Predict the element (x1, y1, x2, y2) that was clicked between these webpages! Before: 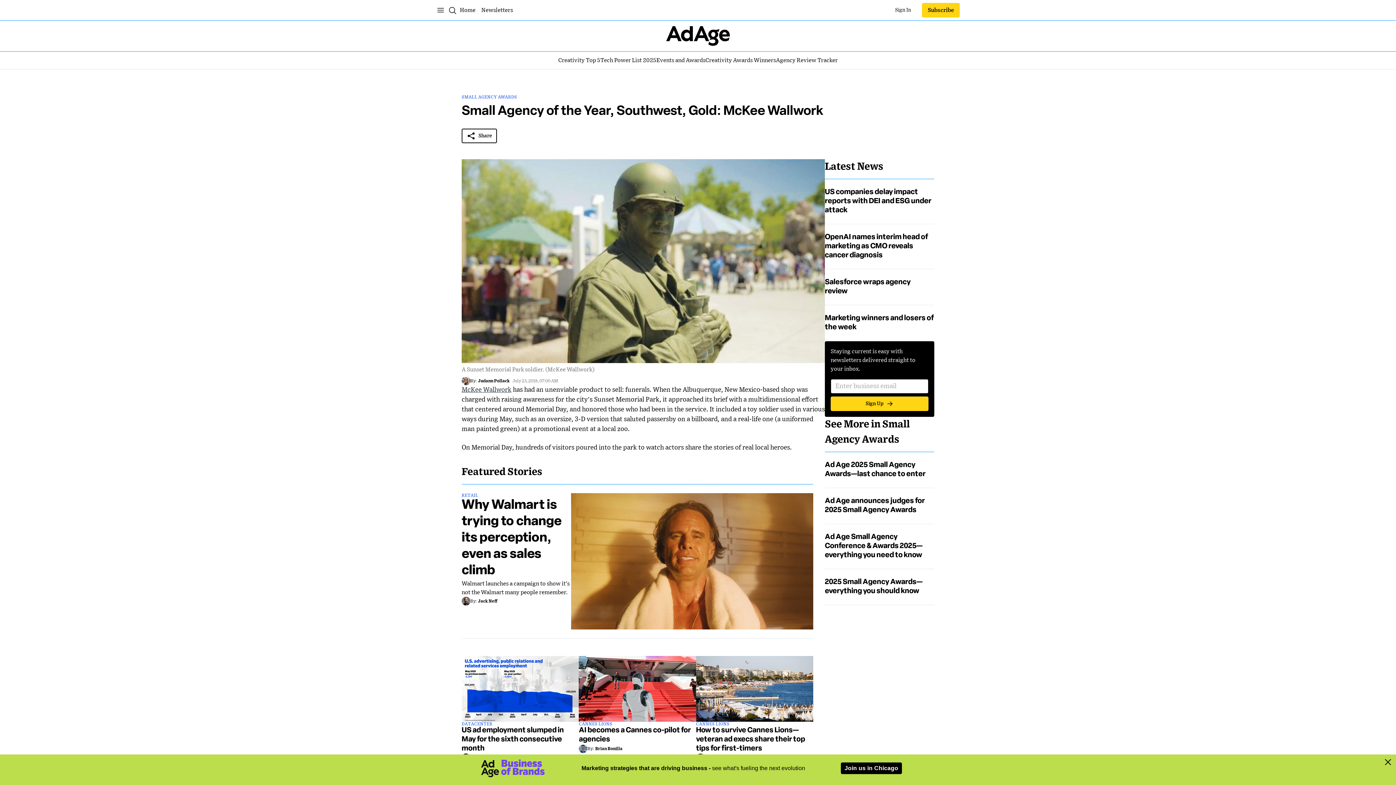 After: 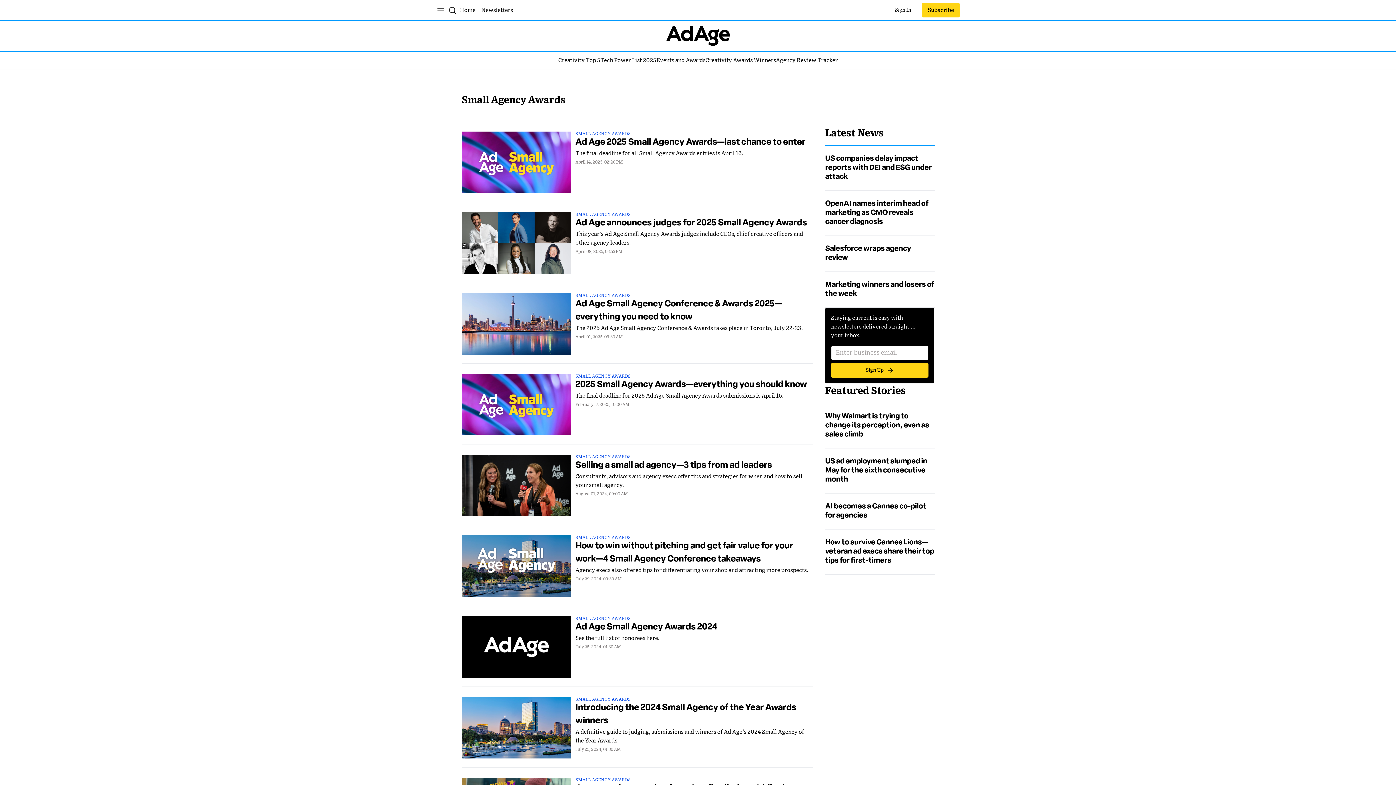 Action: label: Category bbox: (461, 94, 517, 99)